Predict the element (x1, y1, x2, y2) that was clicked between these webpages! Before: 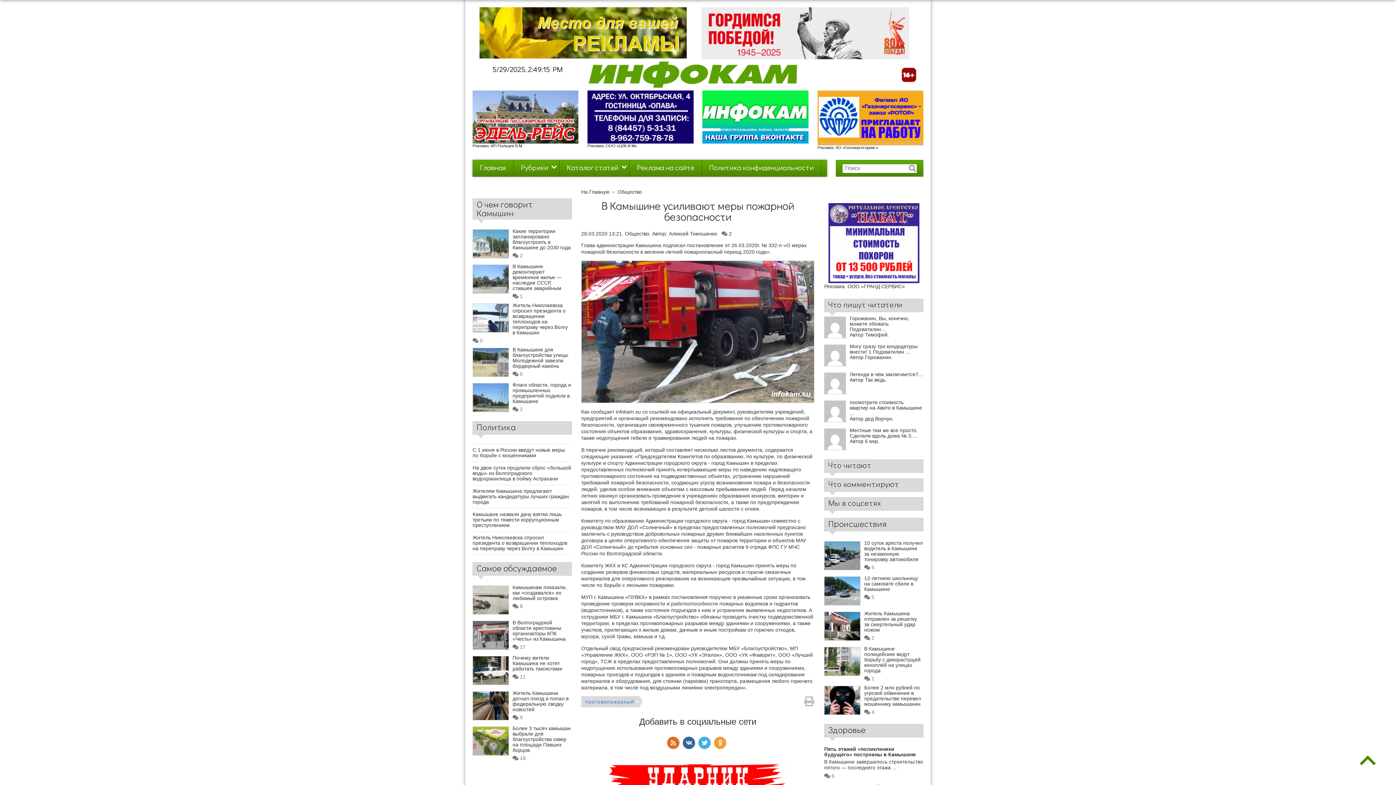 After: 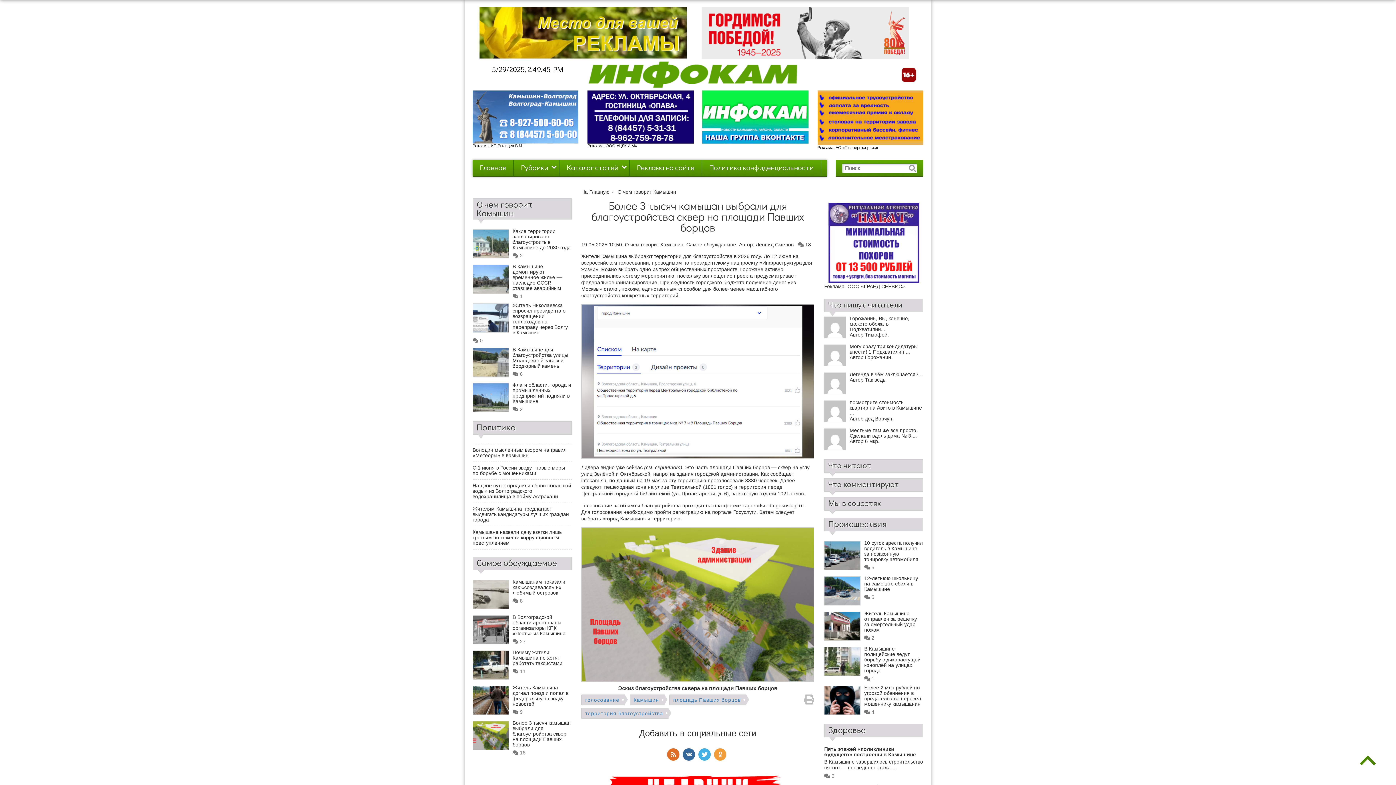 Action: label: Более 3 тысяч камышан выбрали для благоустройства сквер на площади Павших борцов bbox: (512, 726, 571, 753)